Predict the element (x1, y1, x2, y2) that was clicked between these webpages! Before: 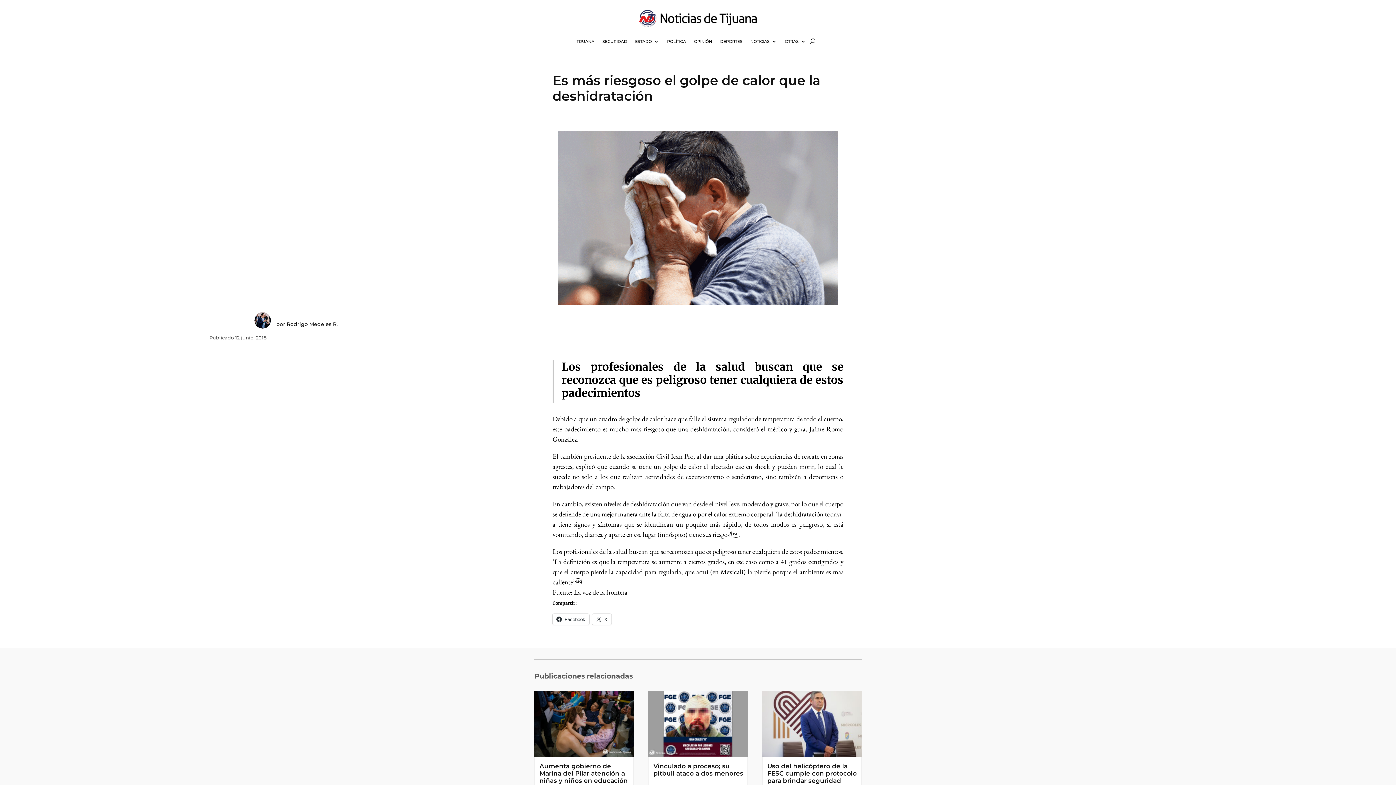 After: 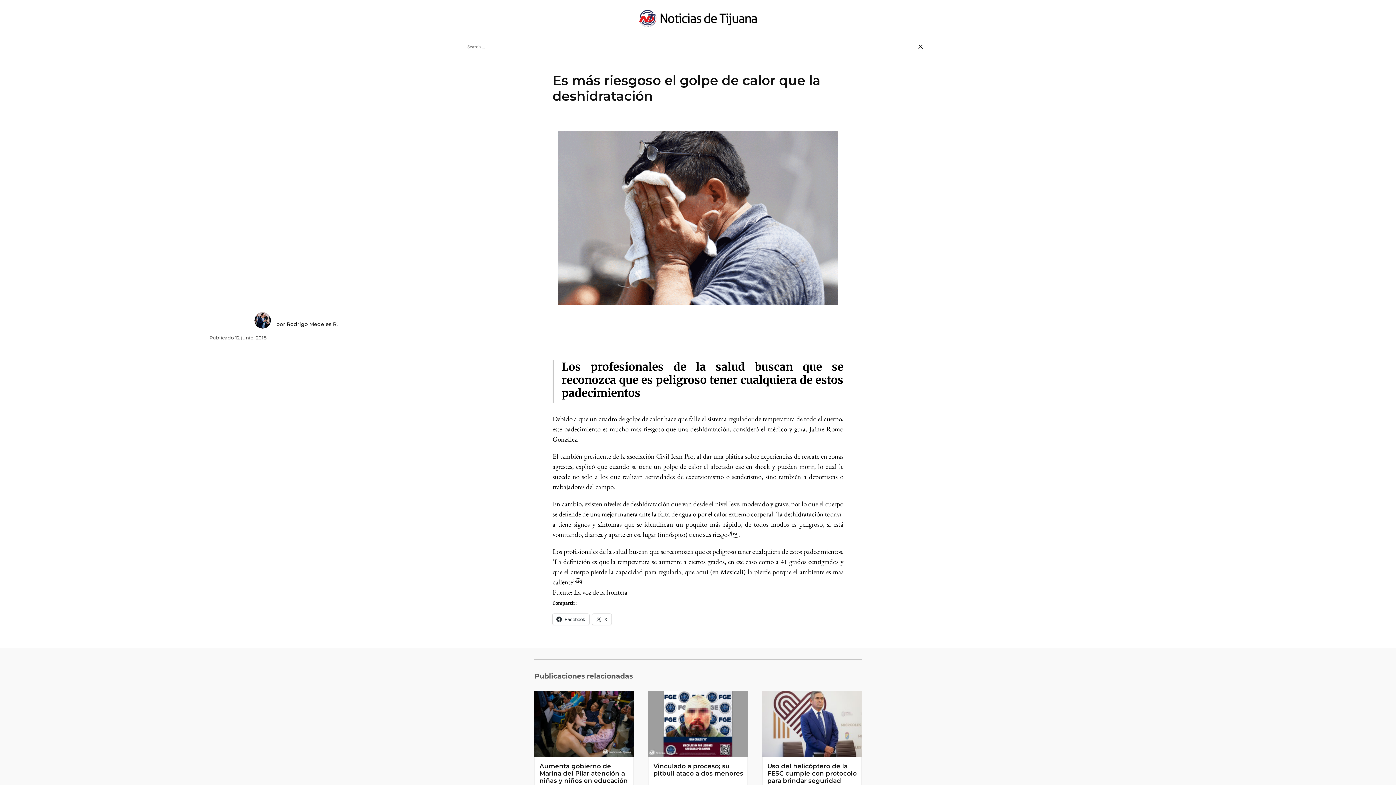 Action: bbox: (810, 27, 815, 55)